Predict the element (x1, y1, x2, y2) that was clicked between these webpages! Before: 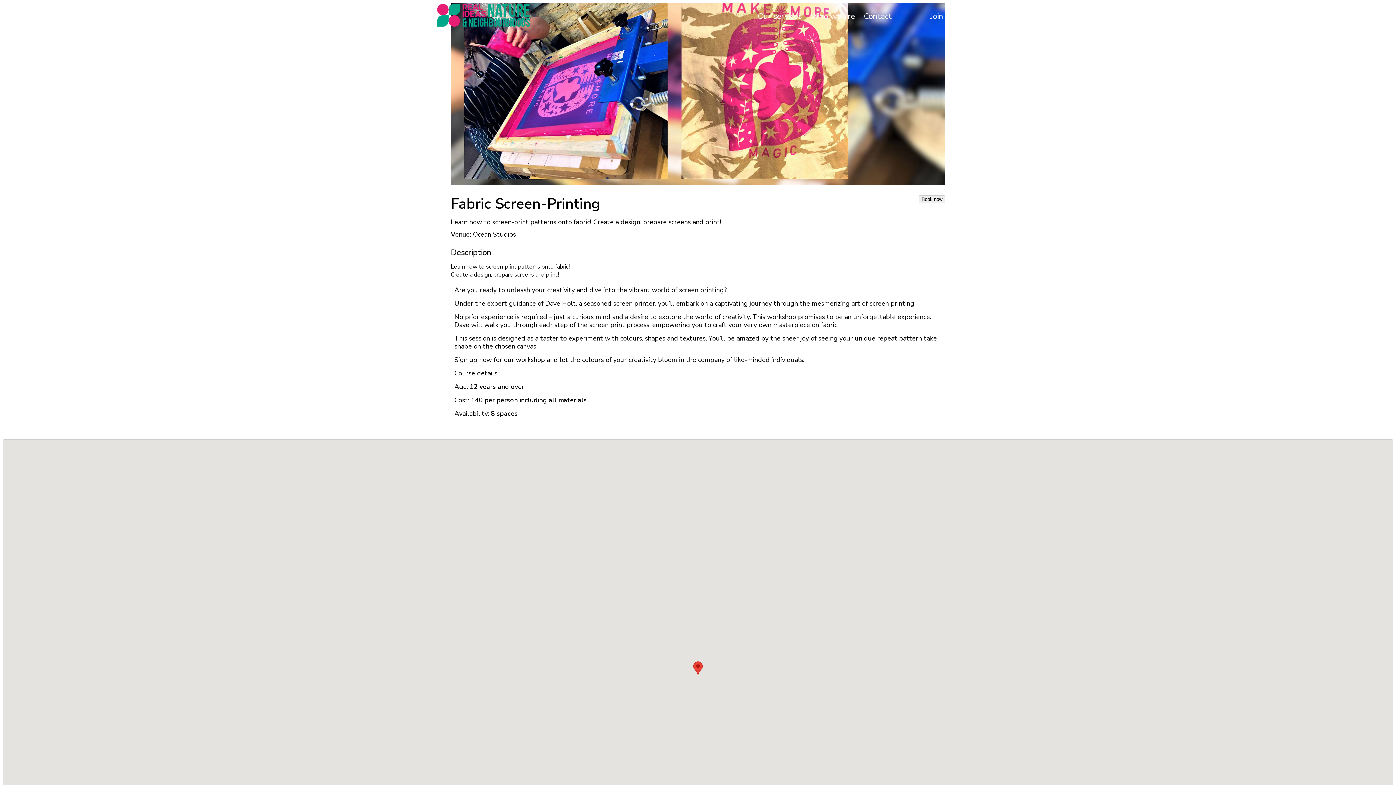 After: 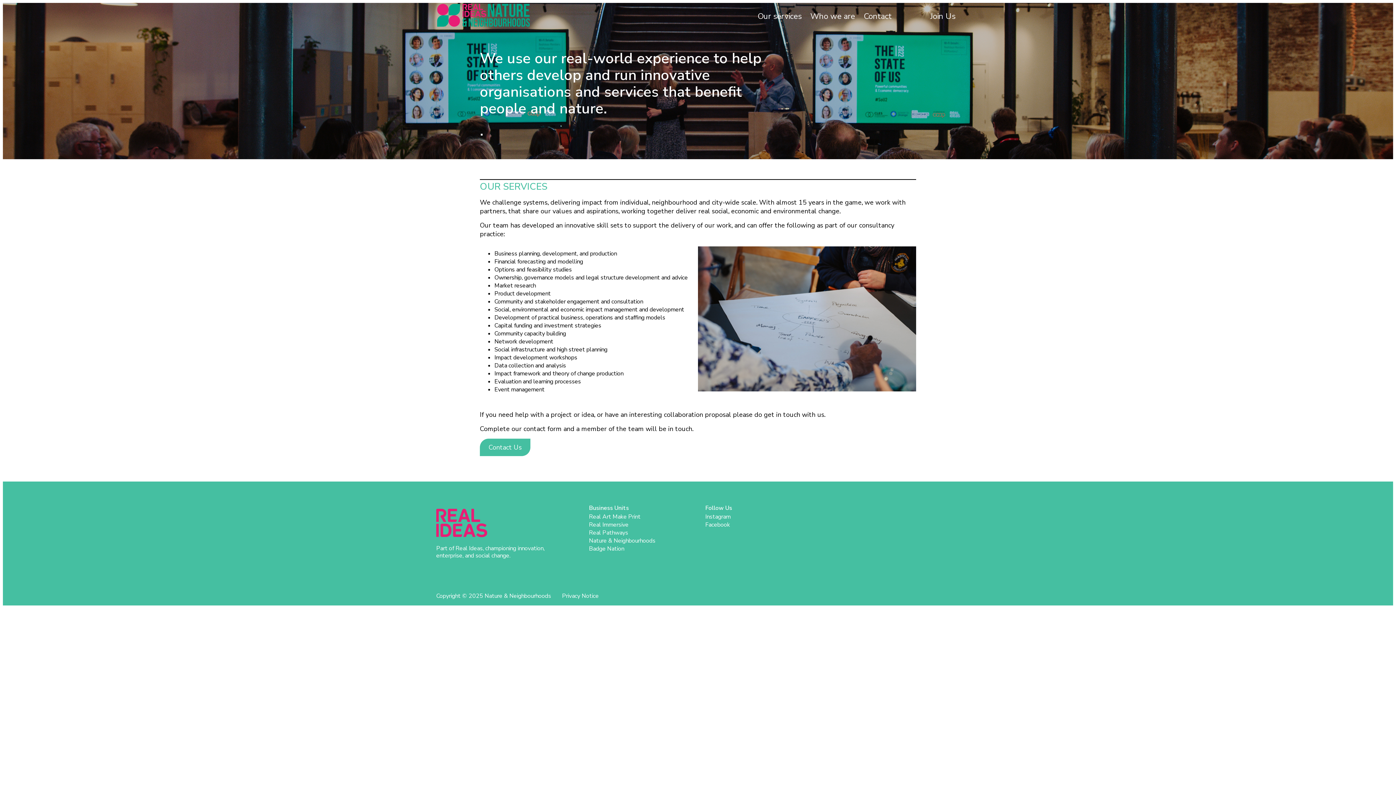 Action: bbox: (753, 8, 806, 24) label: Our services